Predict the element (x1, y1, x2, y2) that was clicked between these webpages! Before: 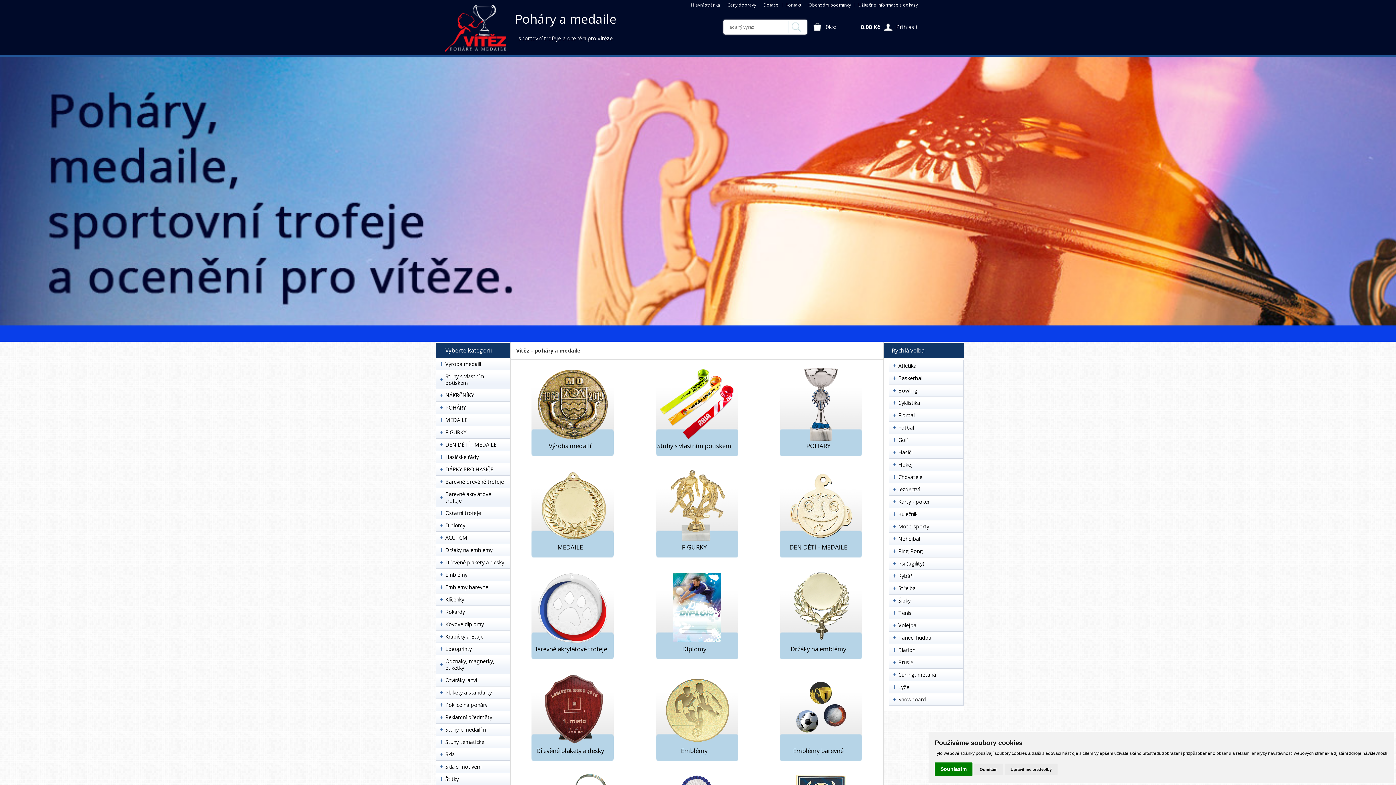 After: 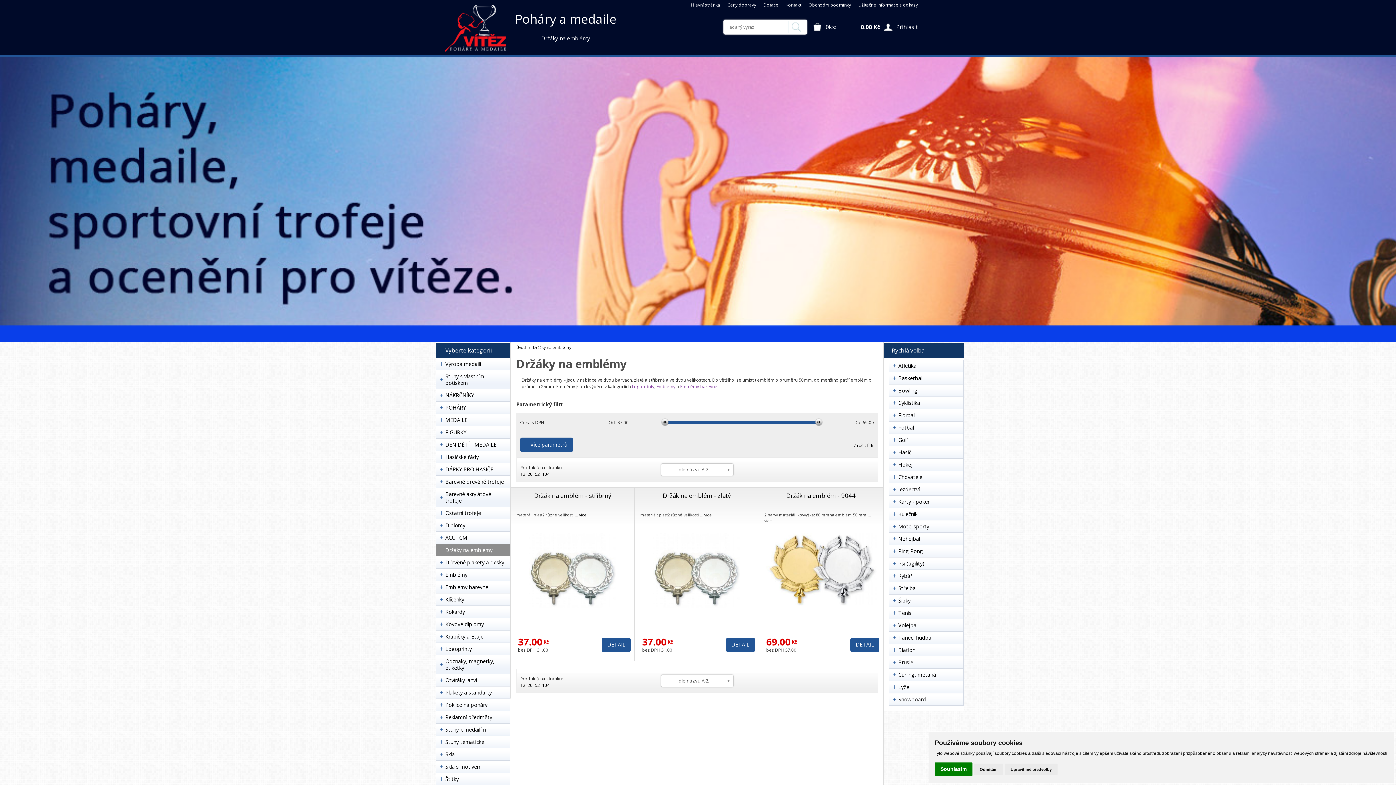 Action: label: Držáky na emblémy bbox: (790, 645, 846, 653)